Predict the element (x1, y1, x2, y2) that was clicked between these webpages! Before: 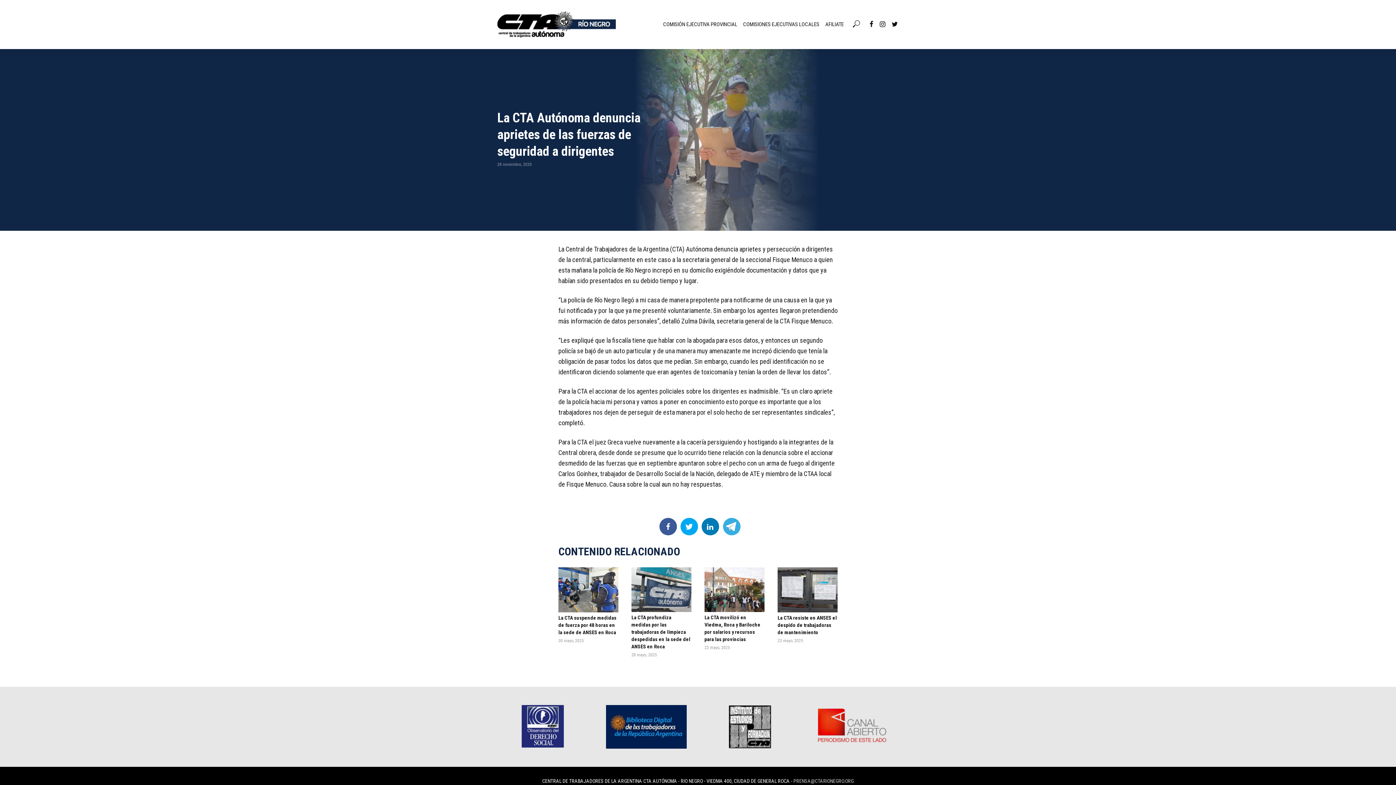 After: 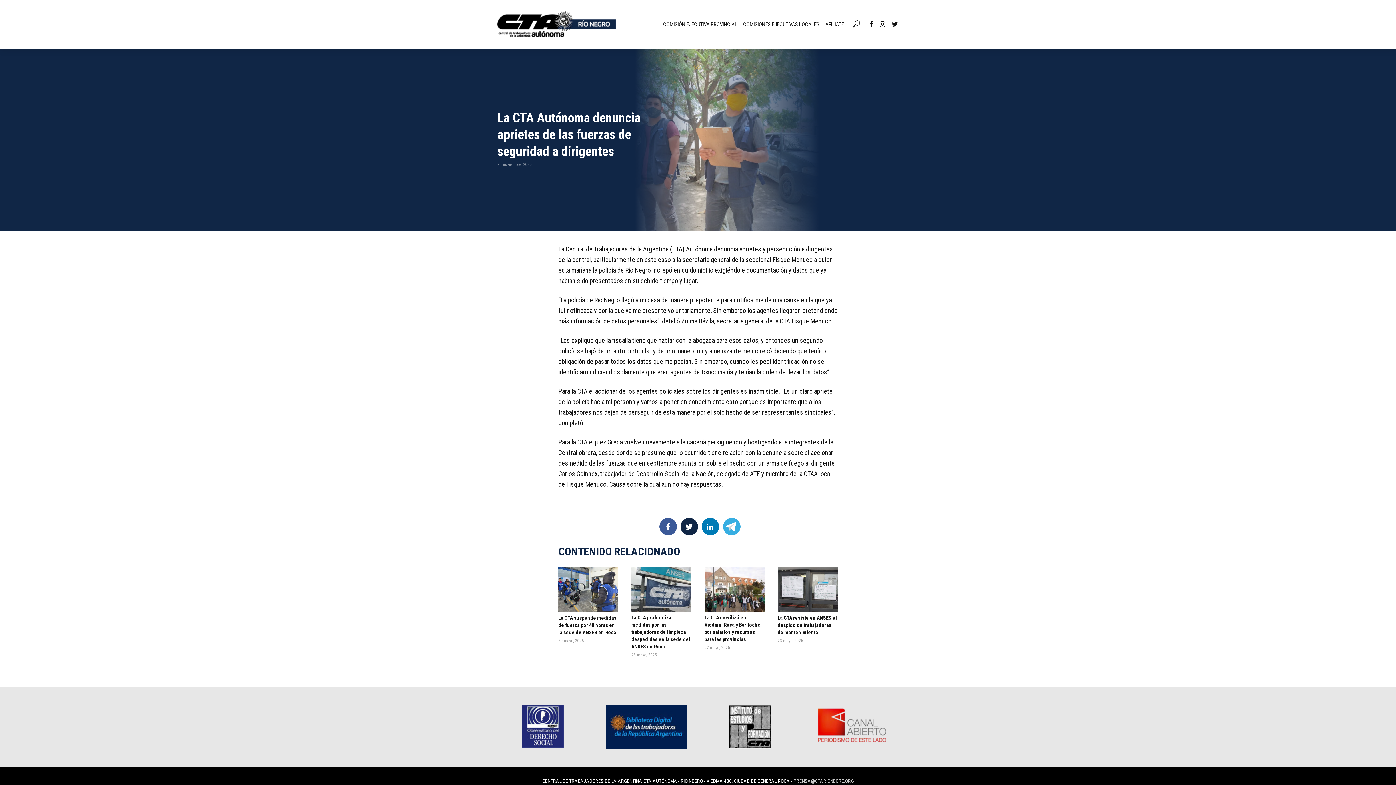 Action: bbox: (680, 518, 698, 535)